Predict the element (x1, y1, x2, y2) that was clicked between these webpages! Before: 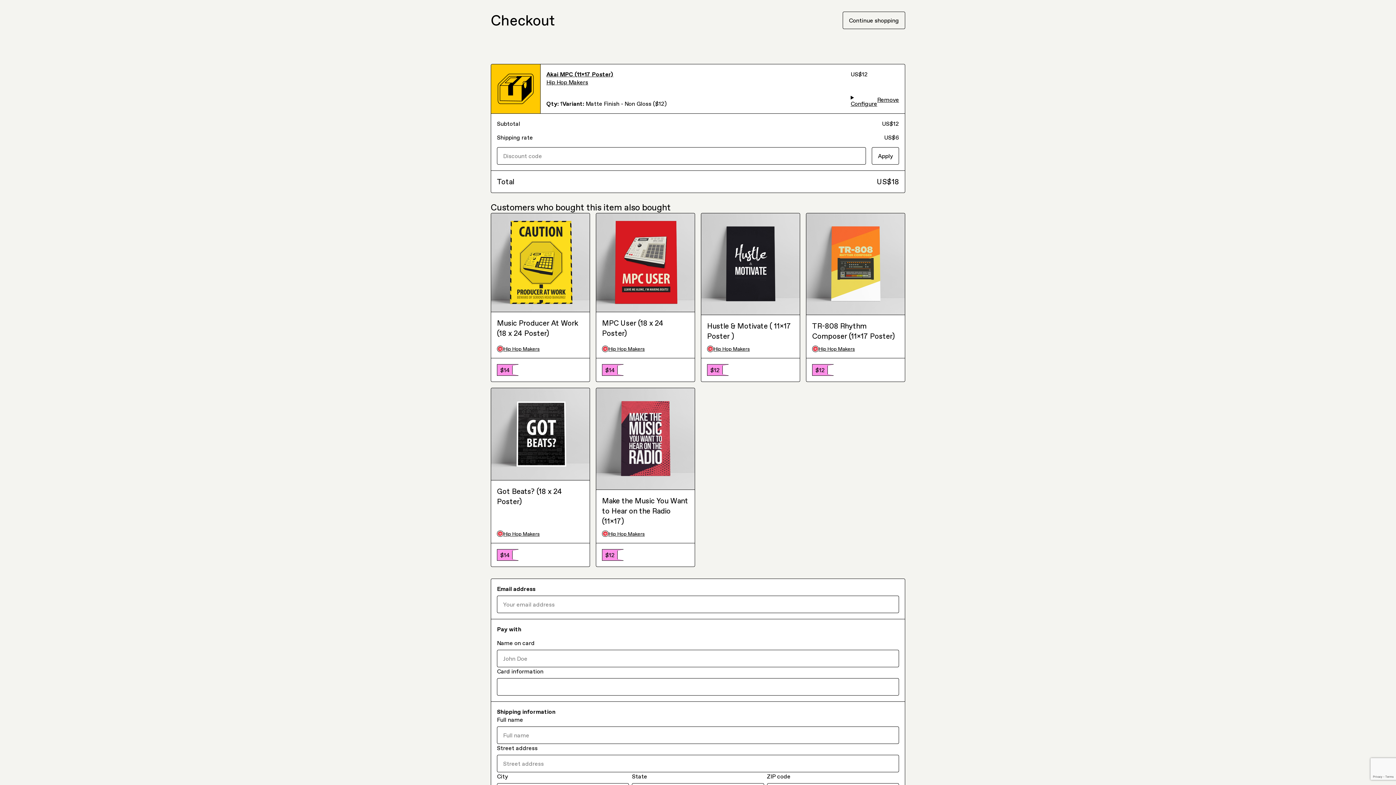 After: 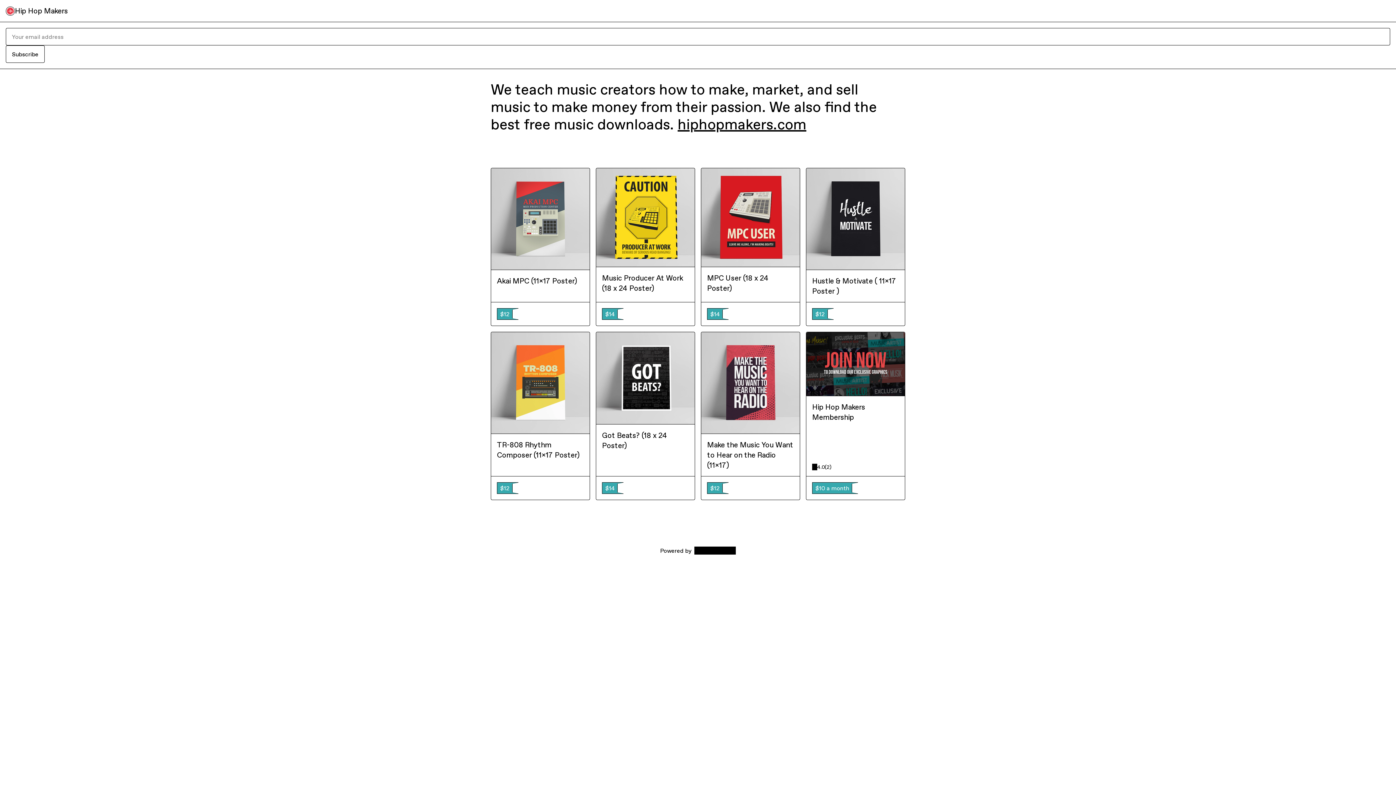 Action: label: Hip Hop Makers bbox: (546, 78, 845, 86)